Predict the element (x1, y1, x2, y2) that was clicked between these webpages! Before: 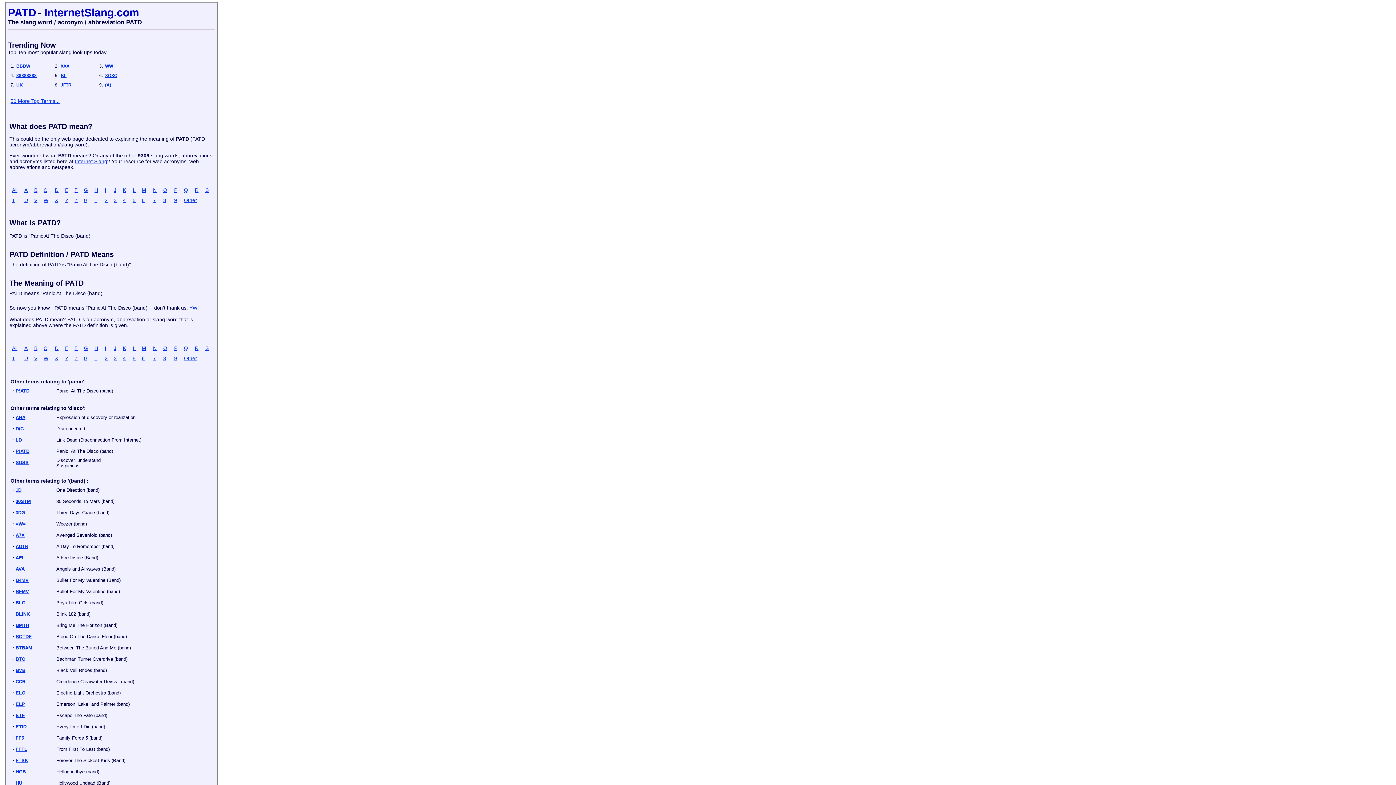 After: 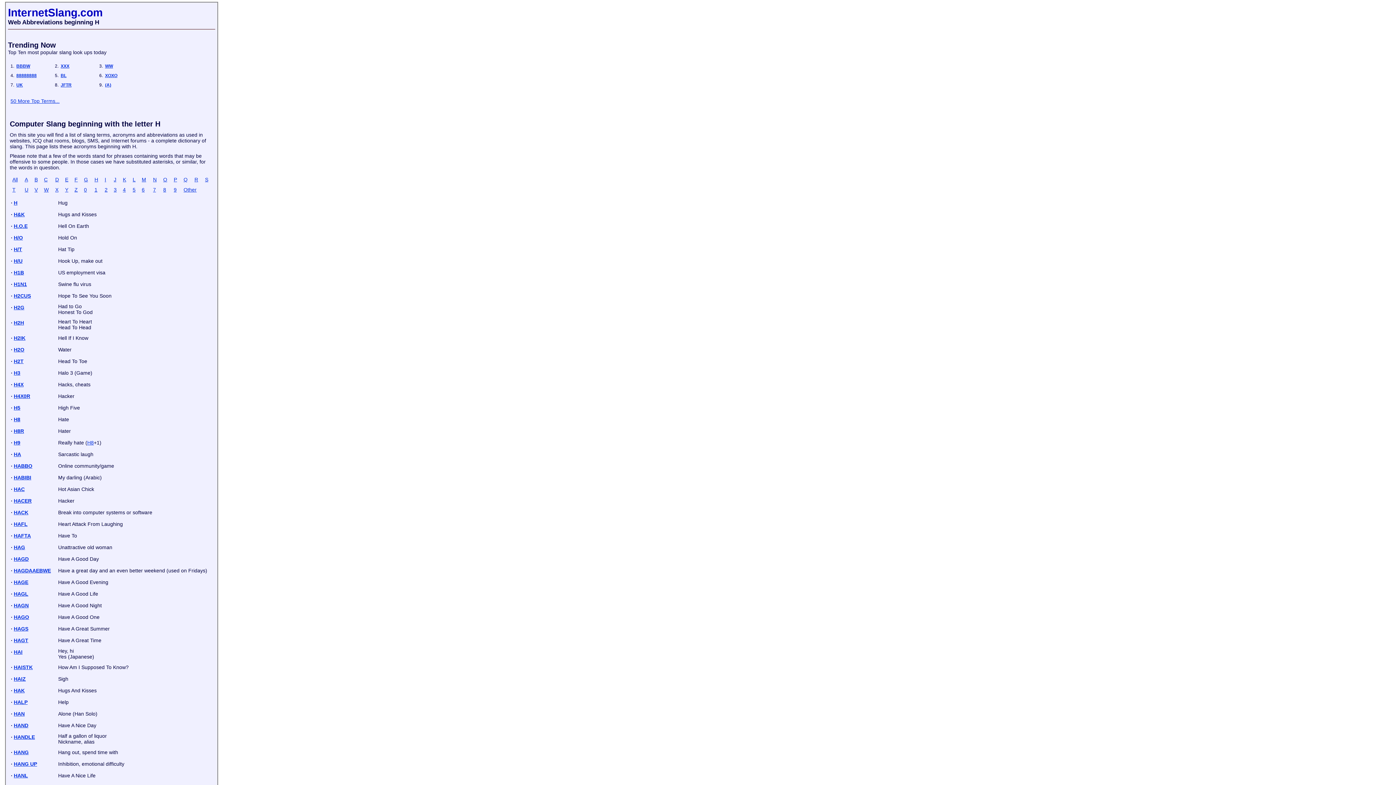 Action: bbox: (94, 345, 98, 351) label: H